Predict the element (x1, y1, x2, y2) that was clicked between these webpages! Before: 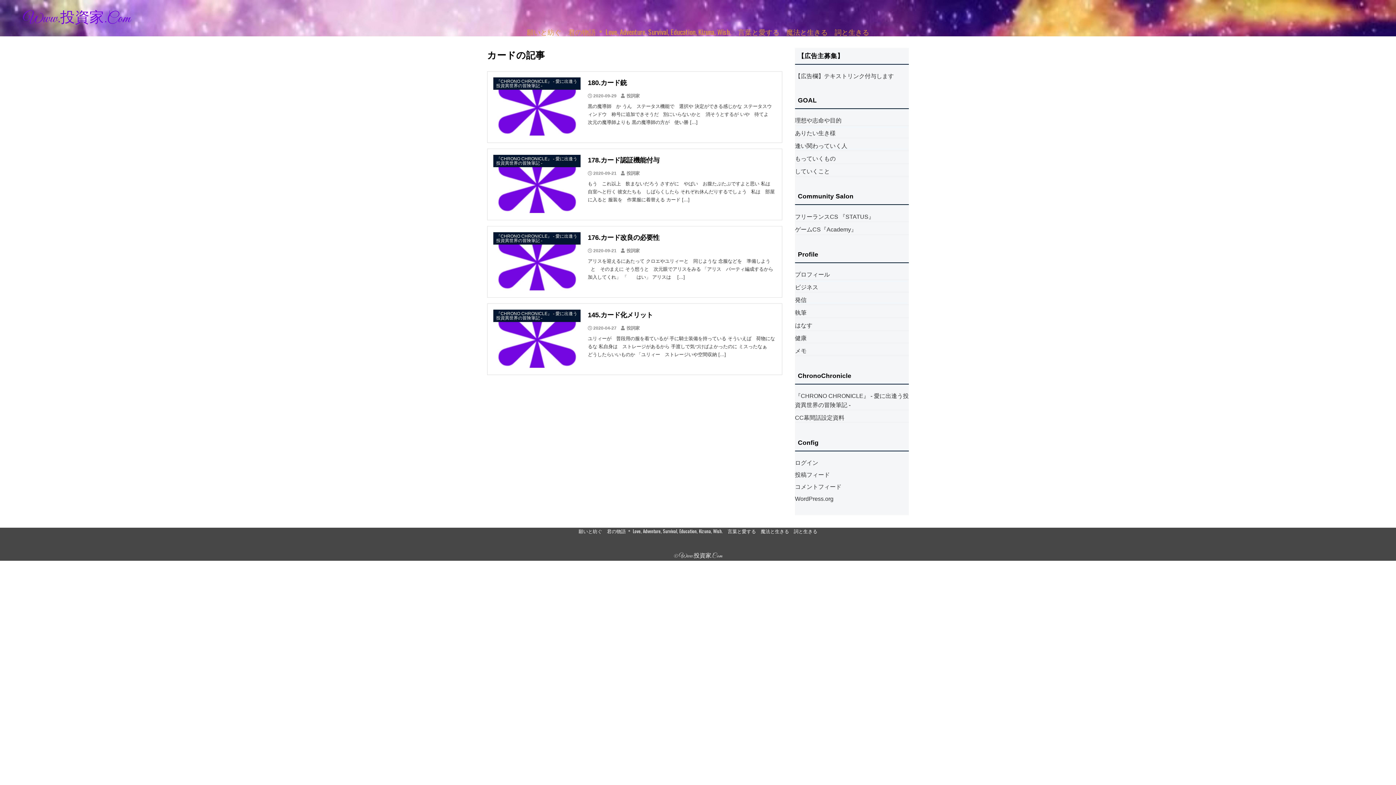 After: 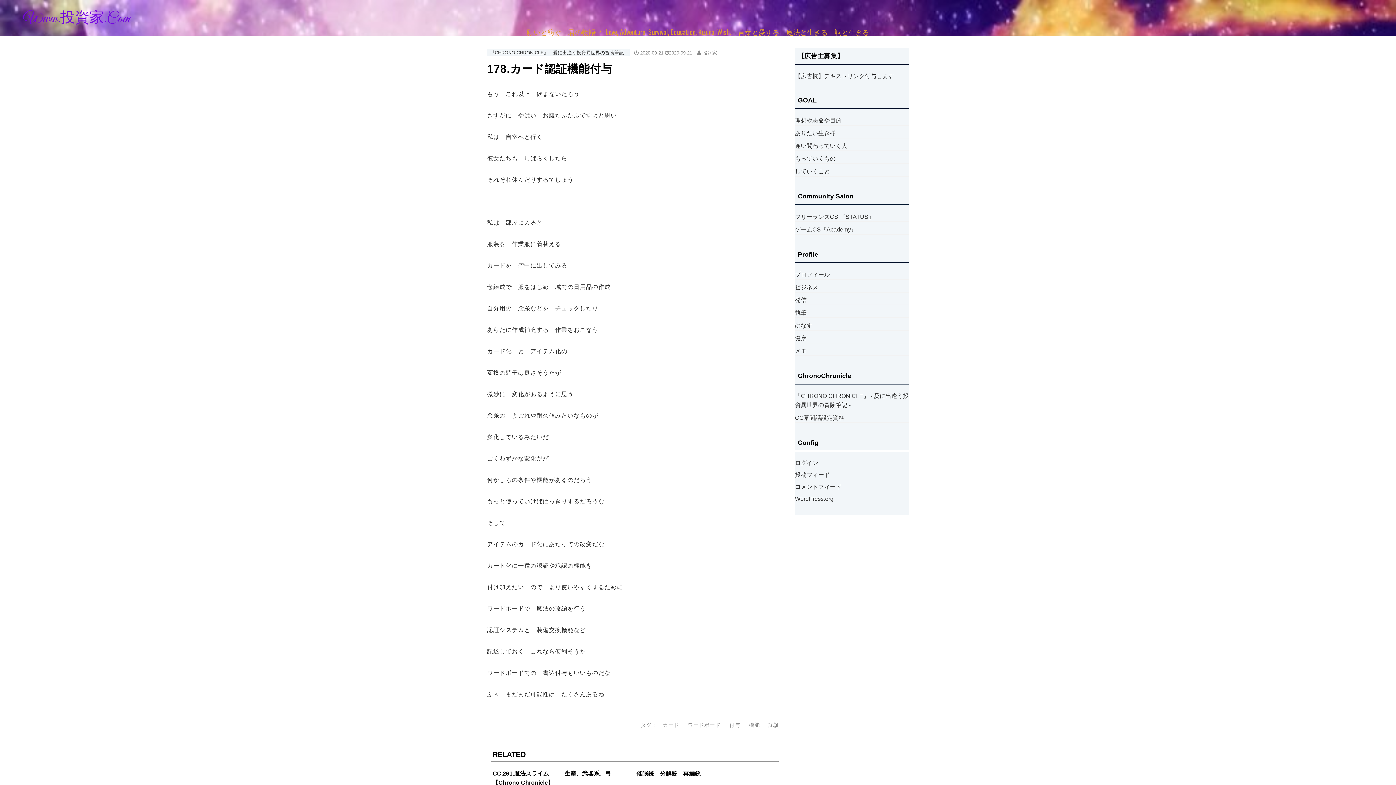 Action: label: 『CHRONO CHRONICLE』 ‐ 愛に出逢う投資異世界の冒険筆記 ‐
178.カード認証機能付与
 2020-09-21 投詞家

もう　これ以上　飲まないだろう さすがに　やばい　お腹たぷたぷですよと思い 私は　自室へと行く 彼女たちも　しばらくしたら それぞれ休んだりするでしょう   私は　部屋に入ると 服装を　作業服に着替える カード […] bbox: (493, 154, 776, 214)